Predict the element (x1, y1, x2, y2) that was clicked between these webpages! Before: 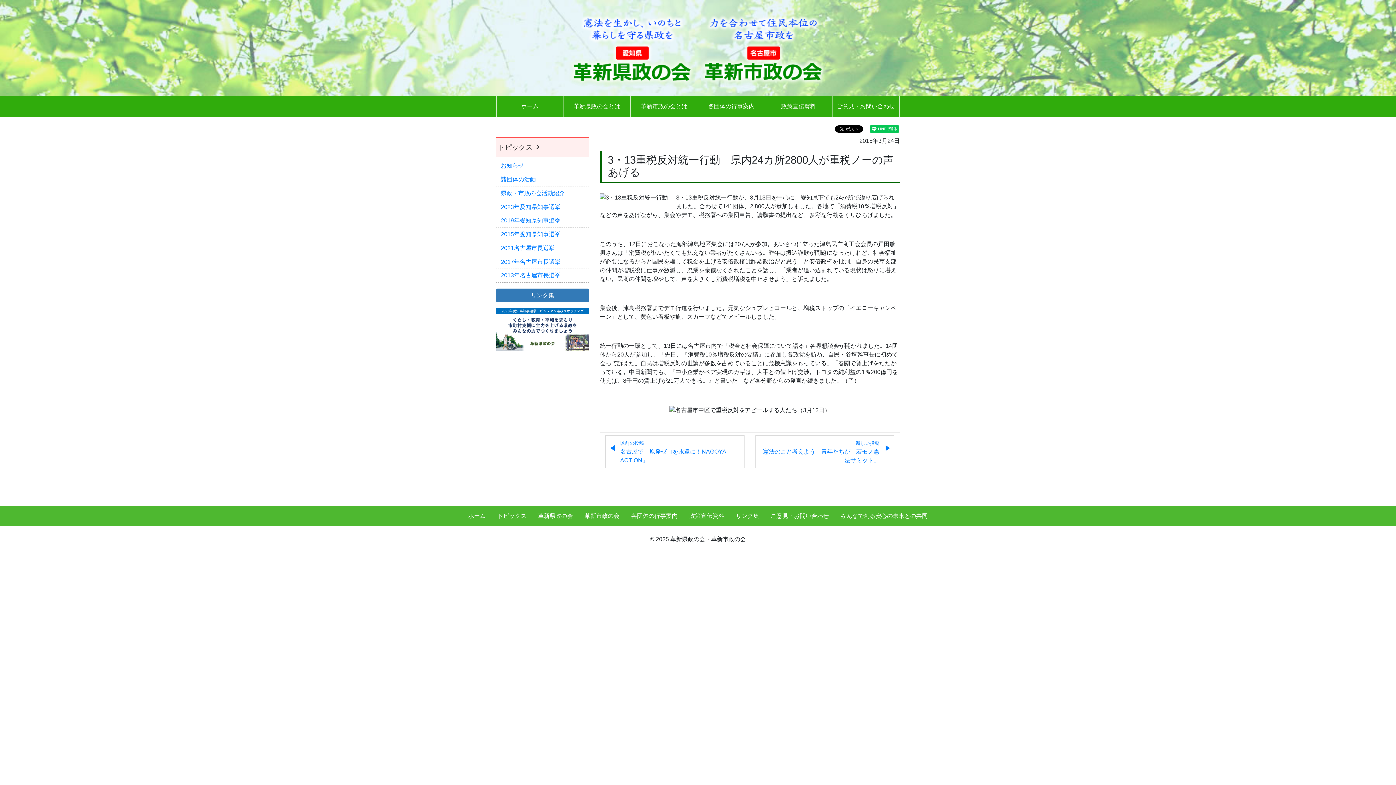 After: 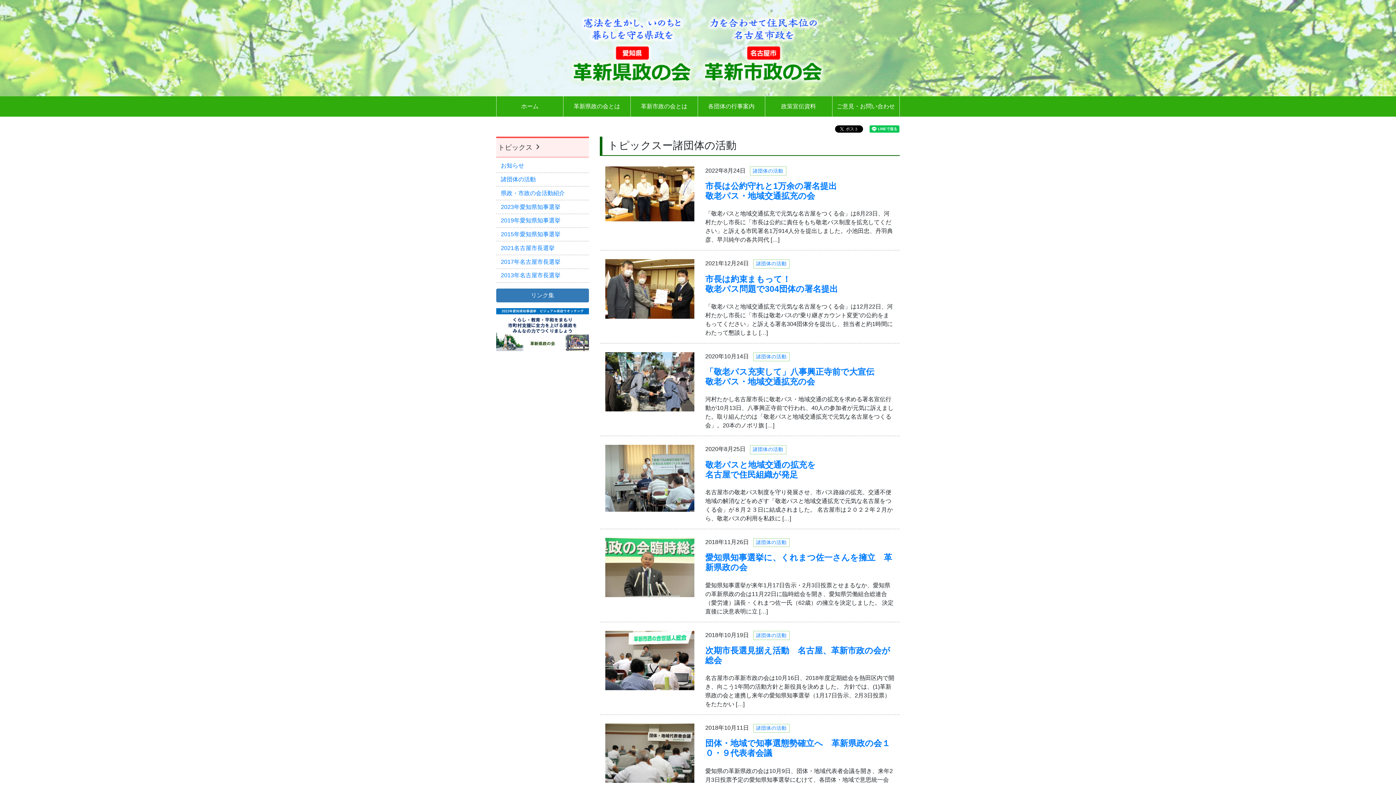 Action: label: 諸団体の活動 bbox: (496, 172, 589, 186)